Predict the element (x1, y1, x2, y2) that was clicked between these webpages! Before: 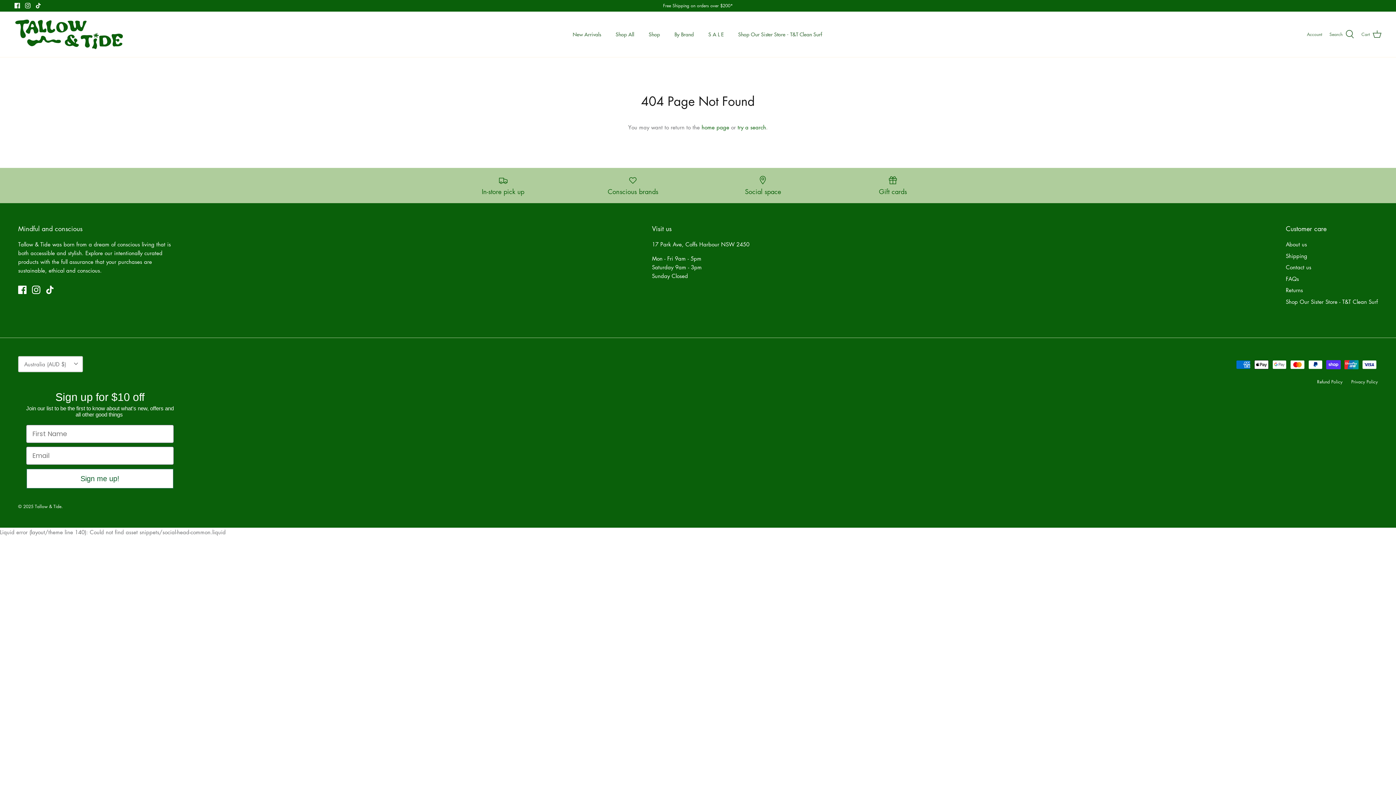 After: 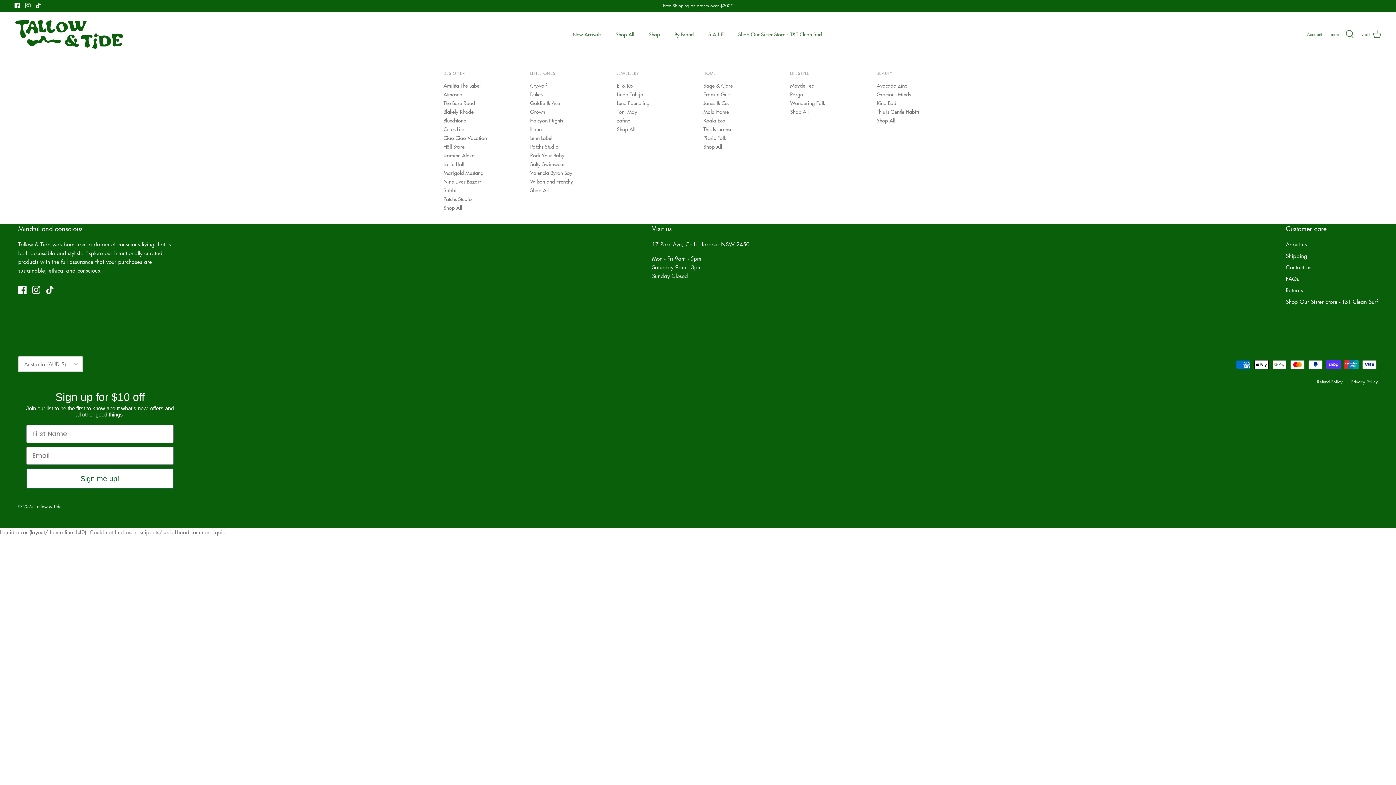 Action: bbox: (668, 22, 700, 46) label: By Brand